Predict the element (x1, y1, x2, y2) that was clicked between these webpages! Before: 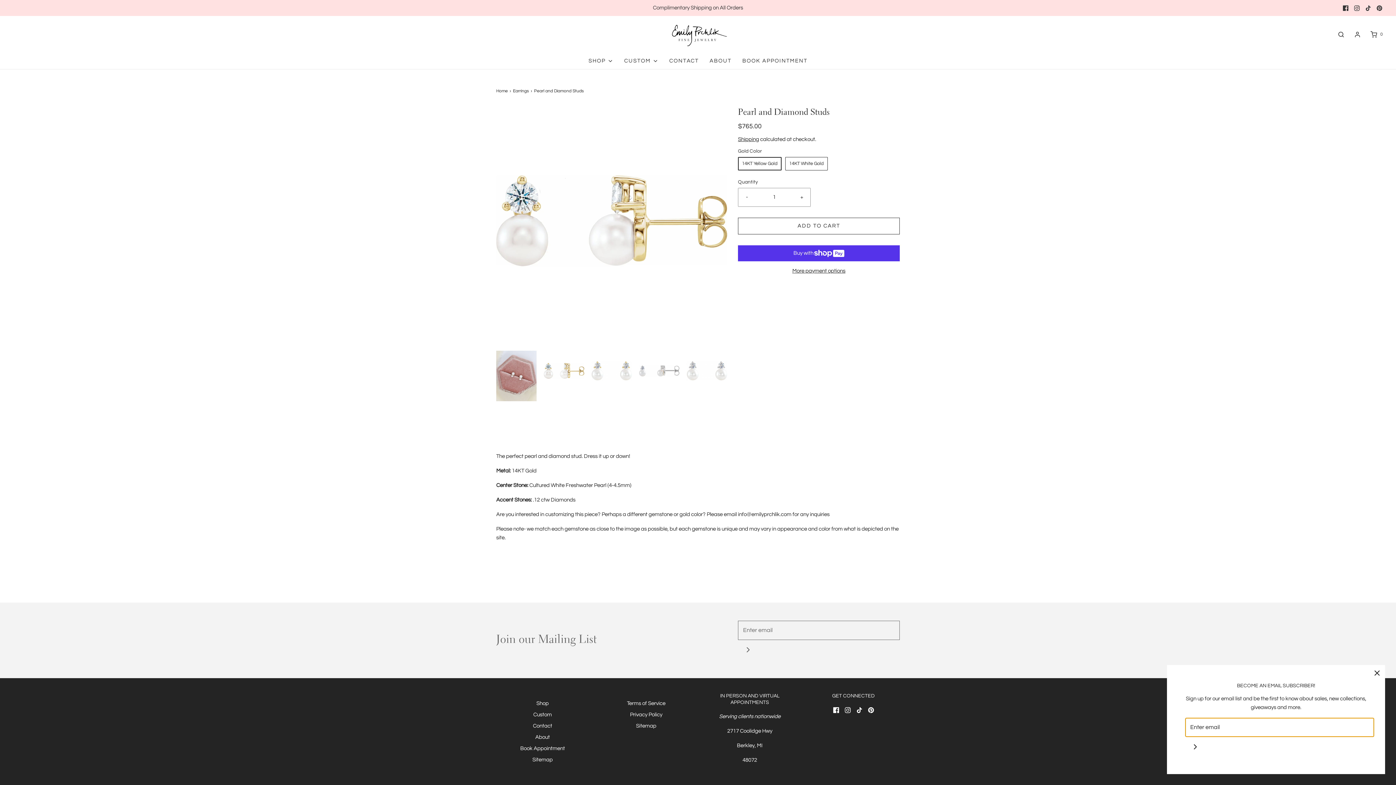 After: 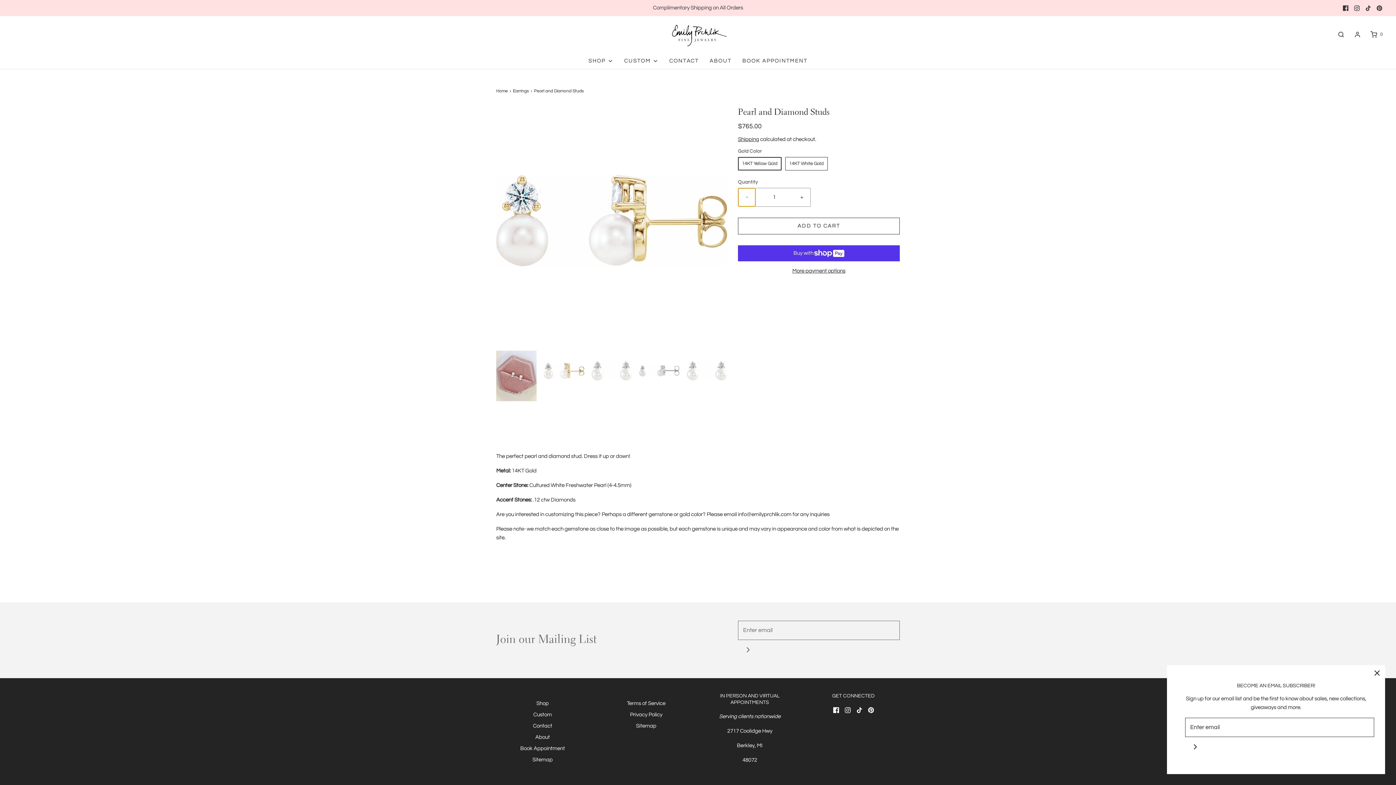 Action: bbox: (738, 188, 755, 206) label: Reduce item quantity by one